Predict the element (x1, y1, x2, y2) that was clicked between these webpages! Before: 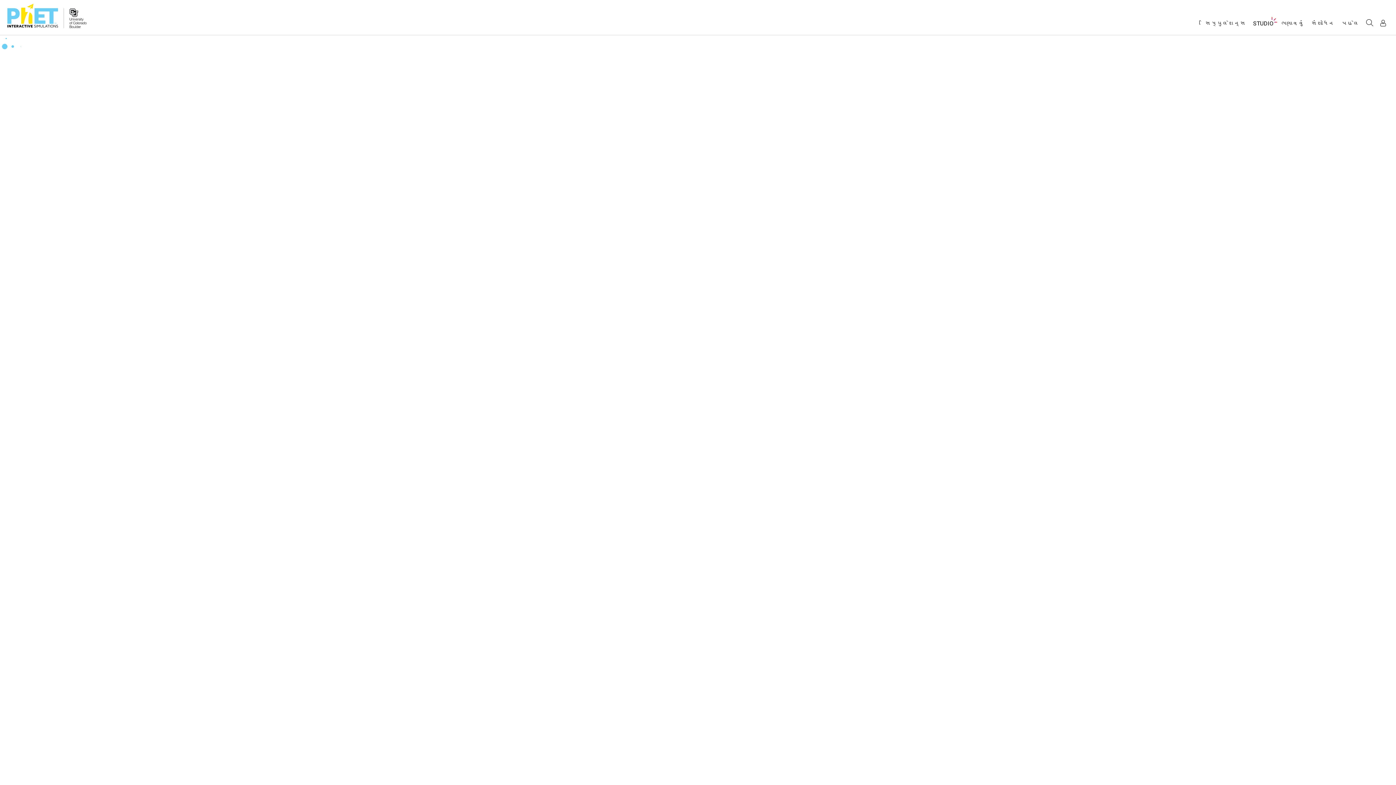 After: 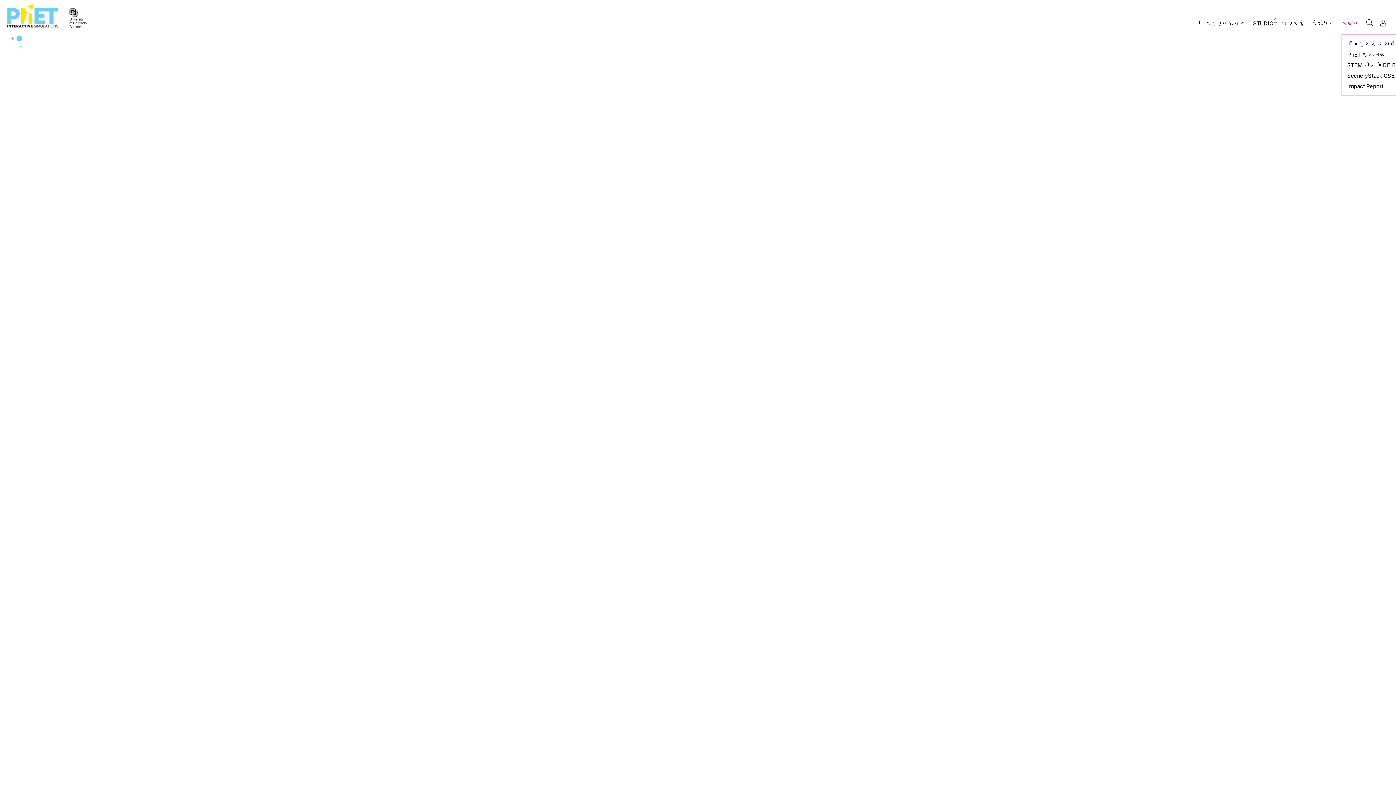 Action: label: પહેલ bbox: (1338, 16, 1363, 34)